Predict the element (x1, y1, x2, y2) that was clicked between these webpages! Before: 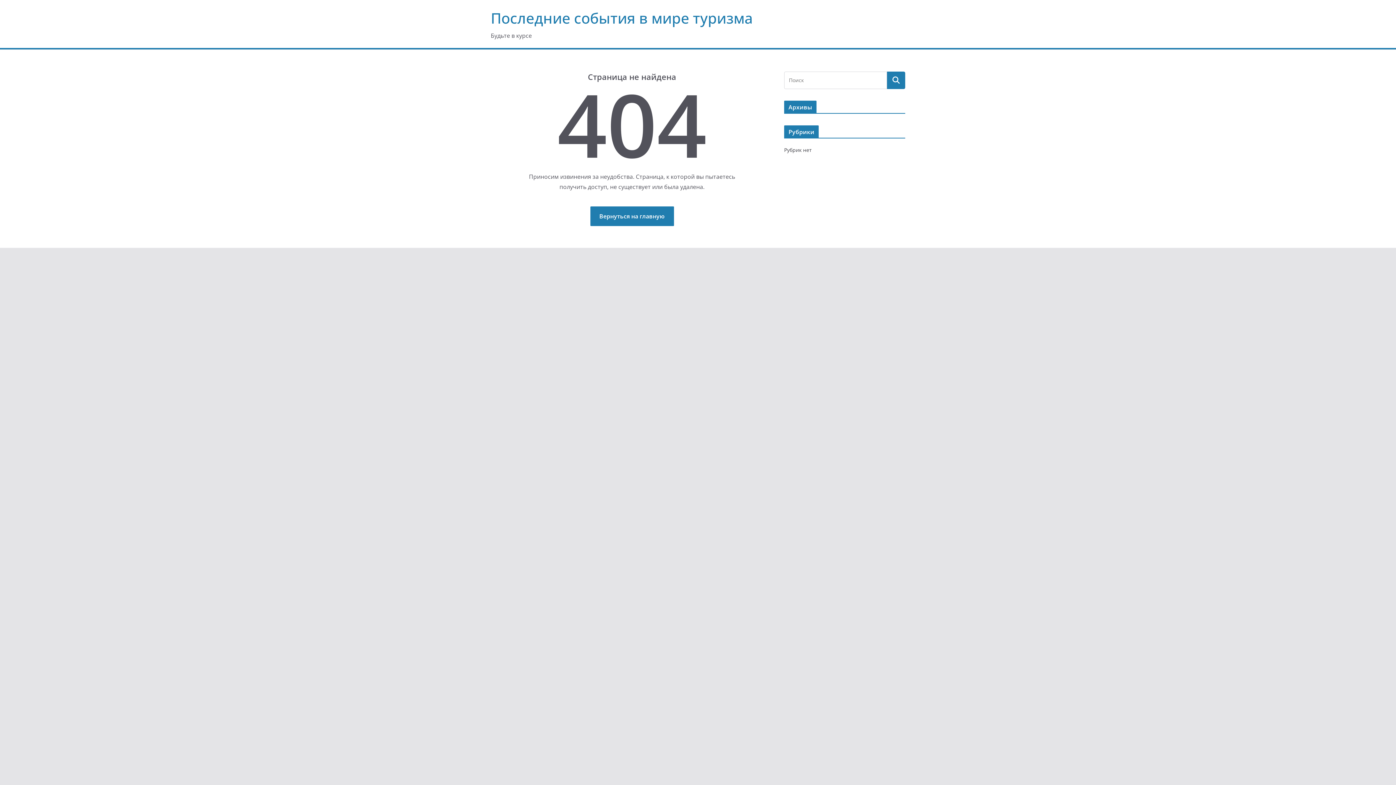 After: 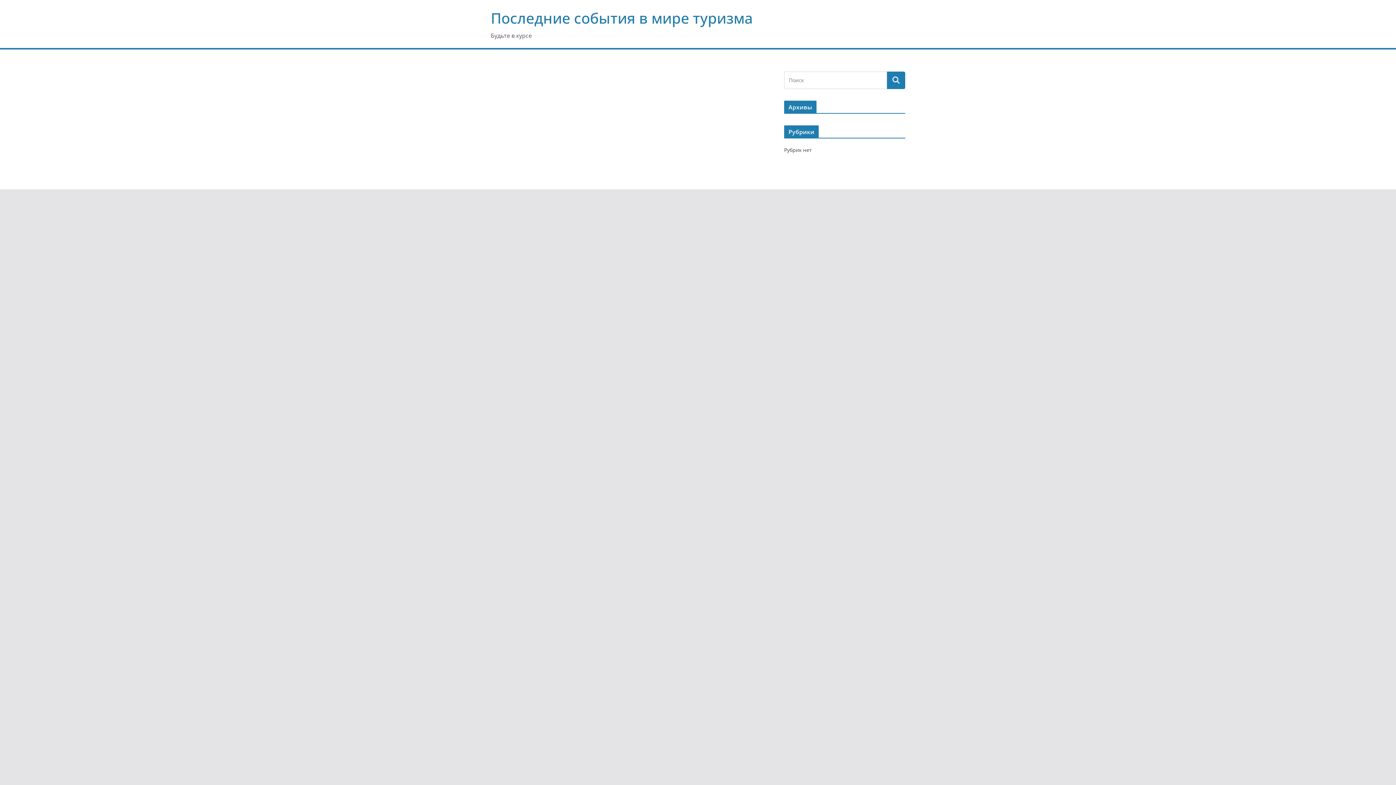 Action: bbox: (590, 206, 674, 226) label: Вернуться на главную